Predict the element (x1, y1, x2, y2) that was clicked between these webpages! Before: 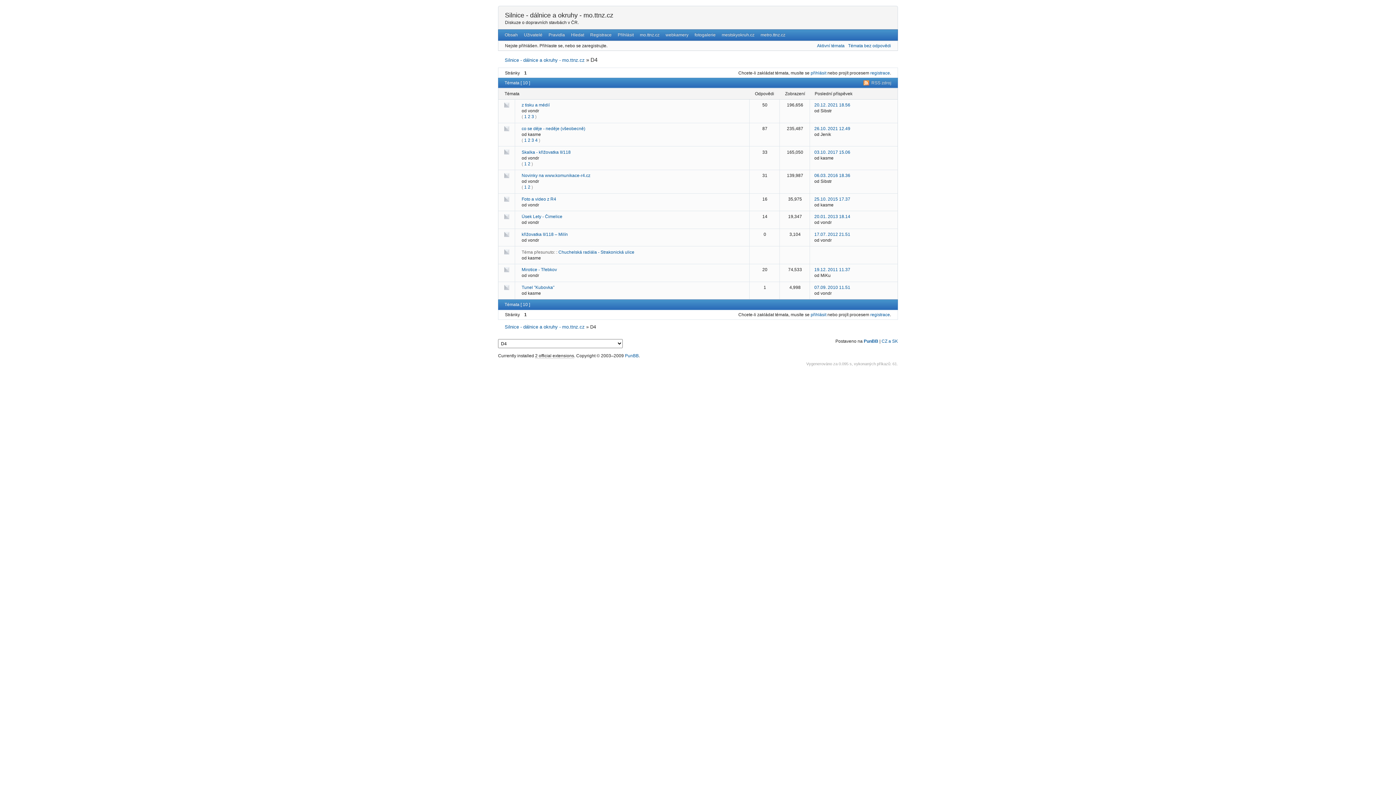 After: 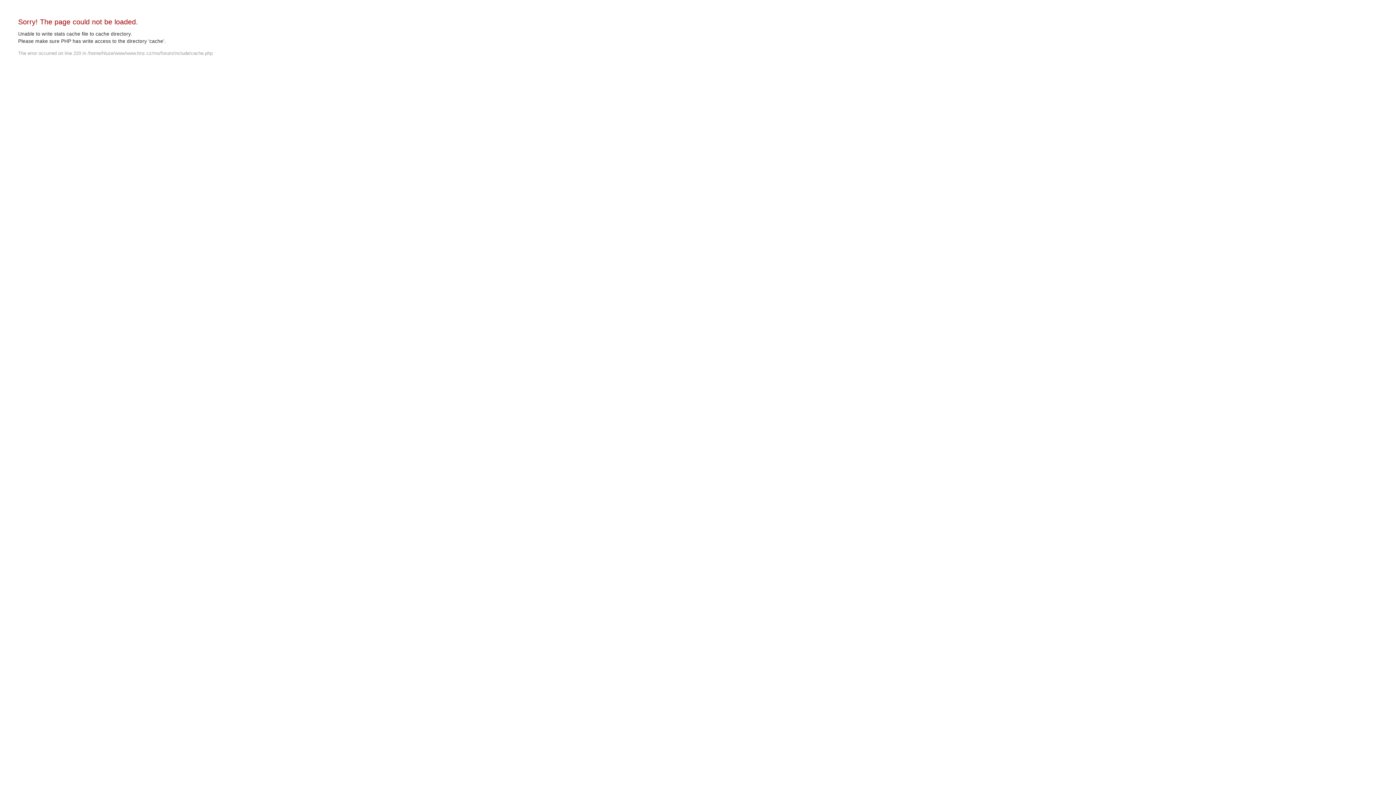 Action: label: Obsah bbox: (501, 29, 521, 40)